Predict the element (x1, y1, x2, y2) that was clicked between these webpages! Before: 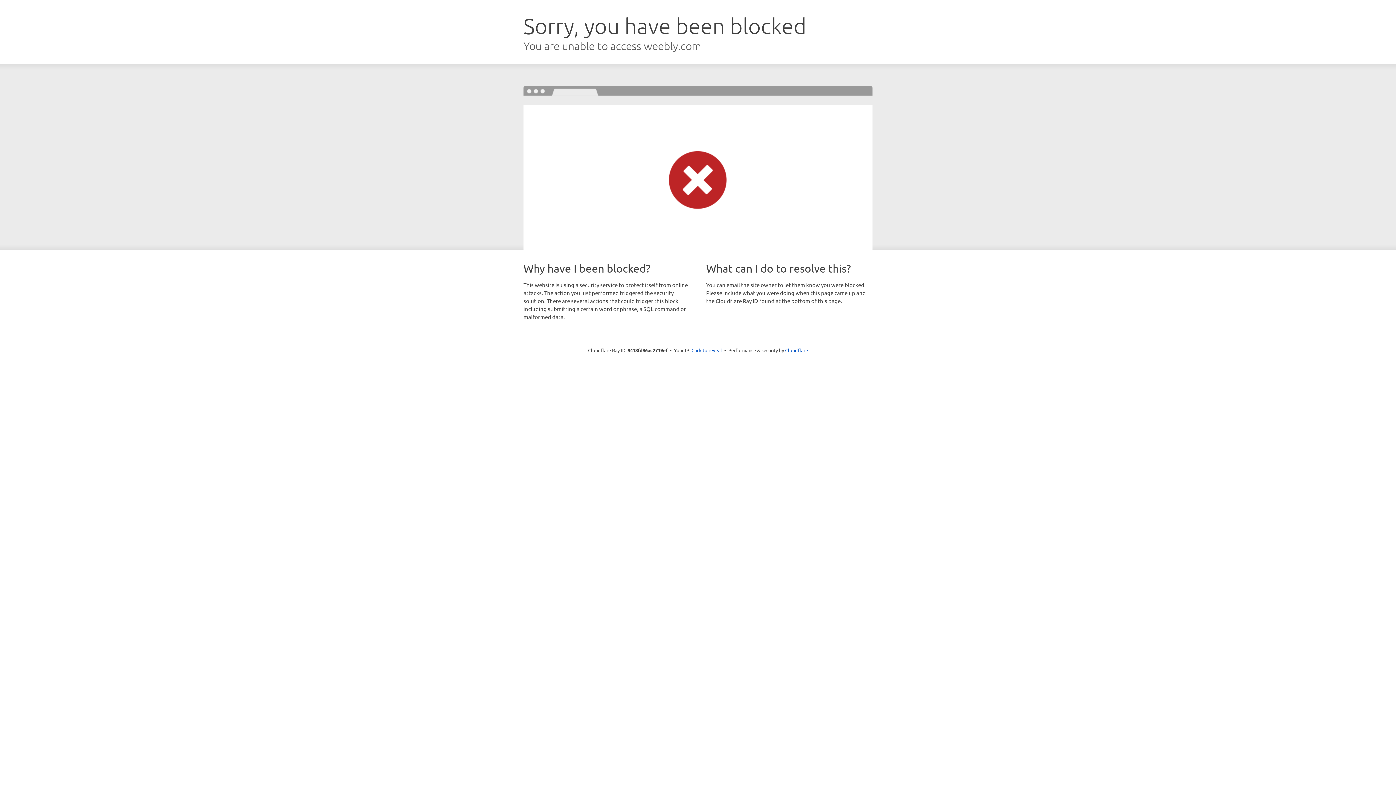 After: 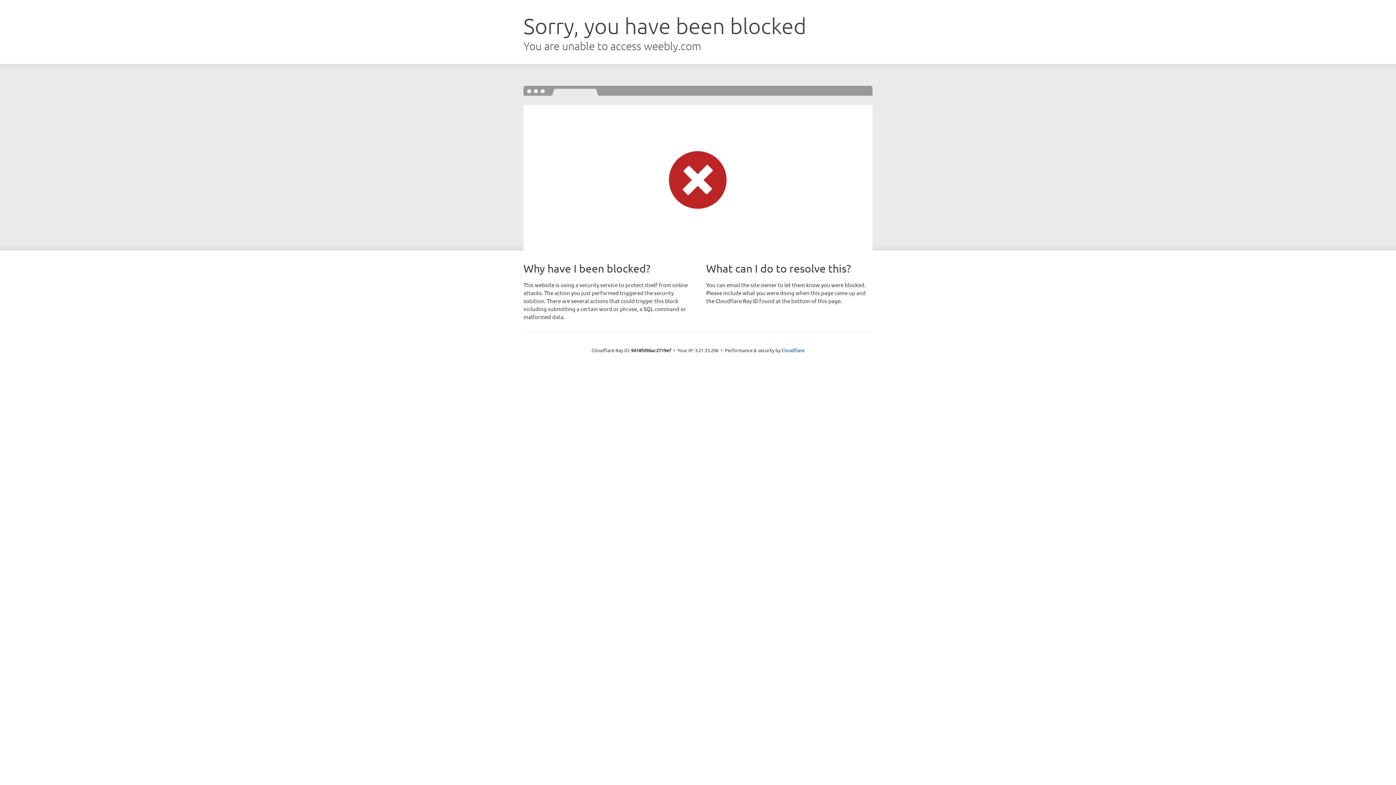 Action: label: Click to reveal bbox: (691, 346, 722, 353)